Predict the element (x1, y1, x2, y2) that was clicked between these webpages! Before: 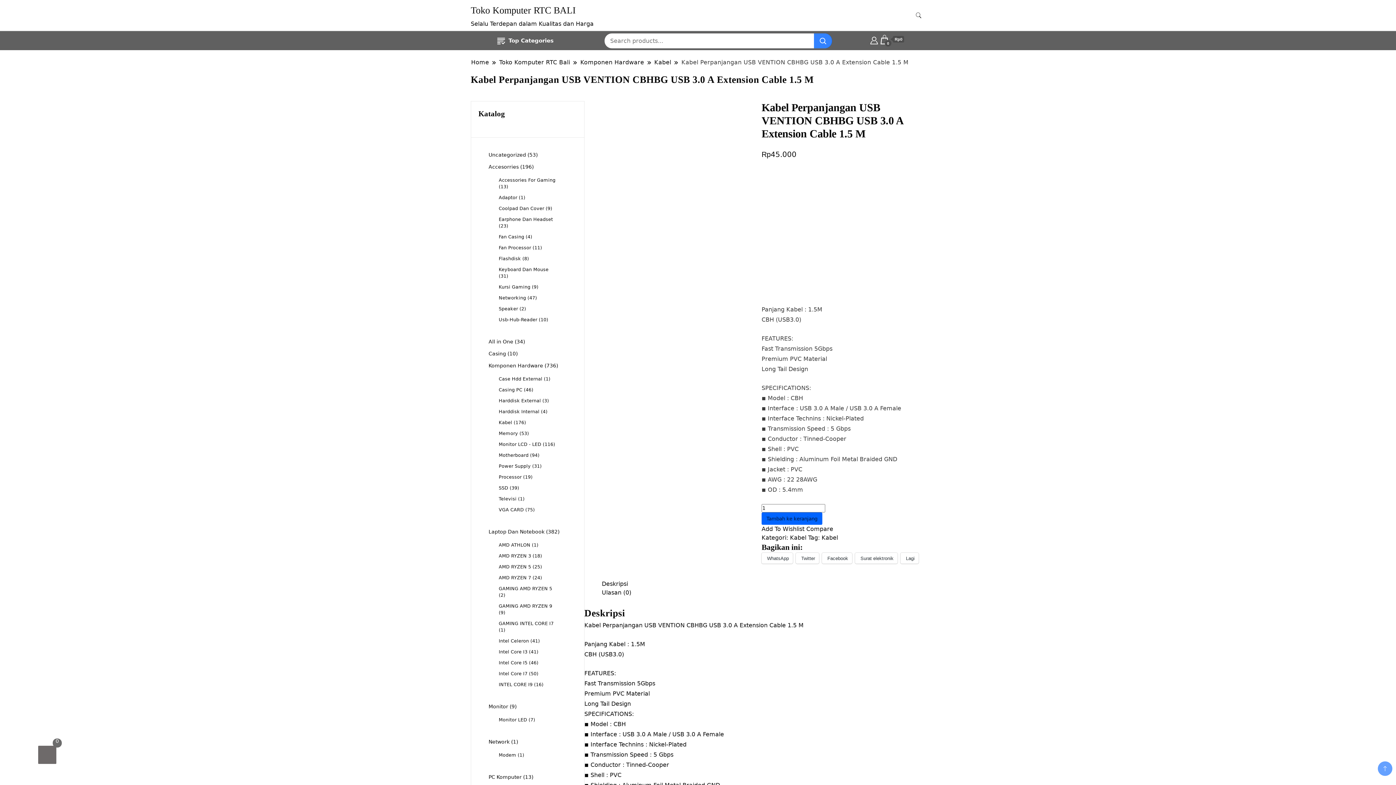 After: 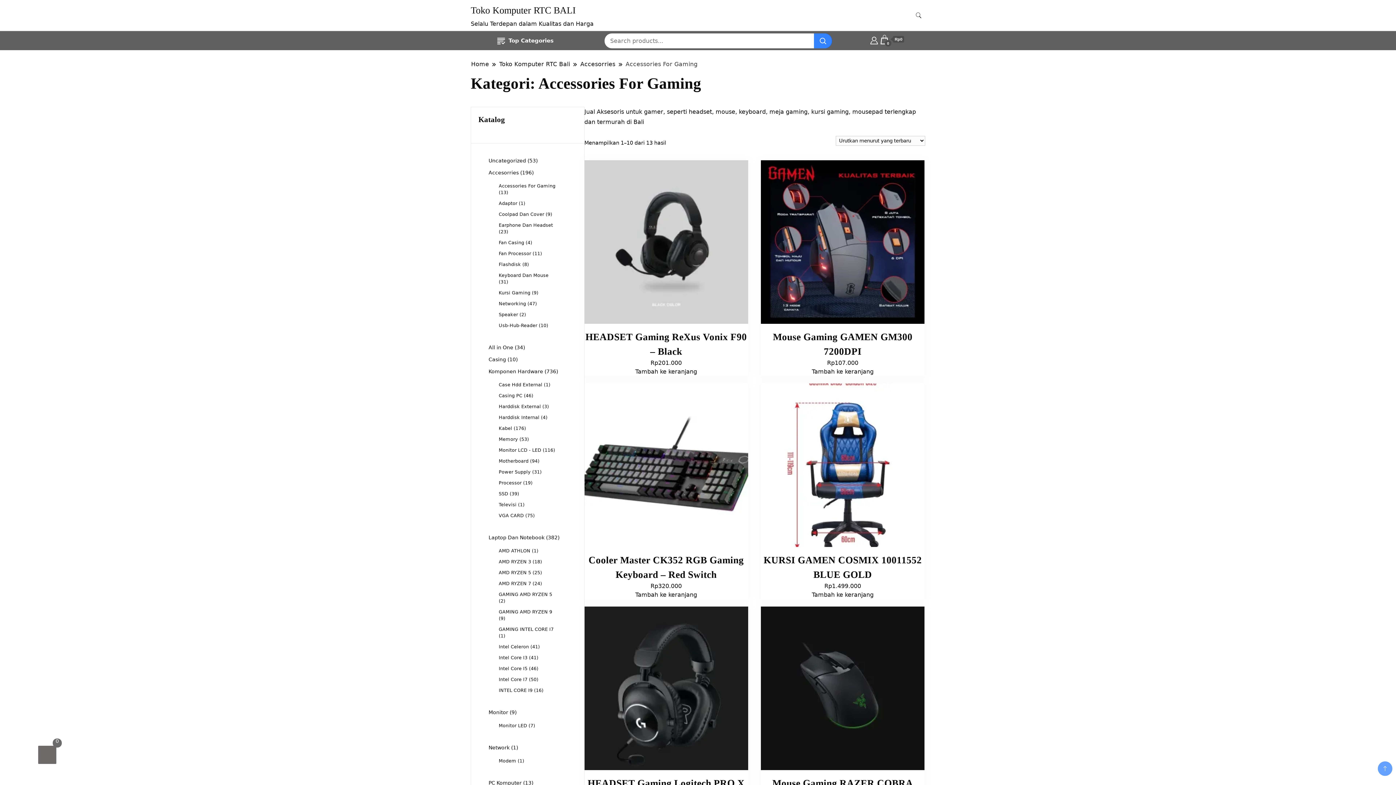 Action: bbox: (498, 177, 555, 182) label: Accessories For Gaming